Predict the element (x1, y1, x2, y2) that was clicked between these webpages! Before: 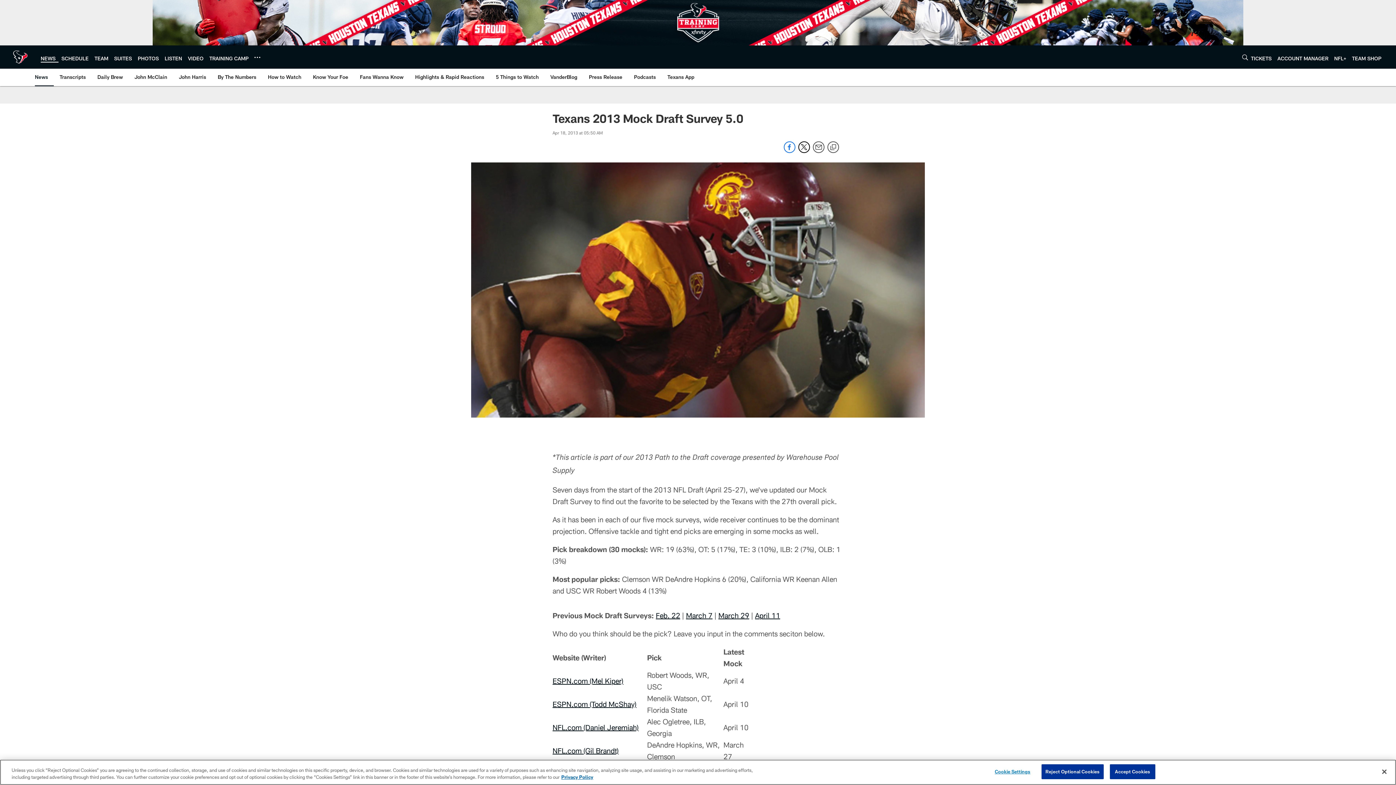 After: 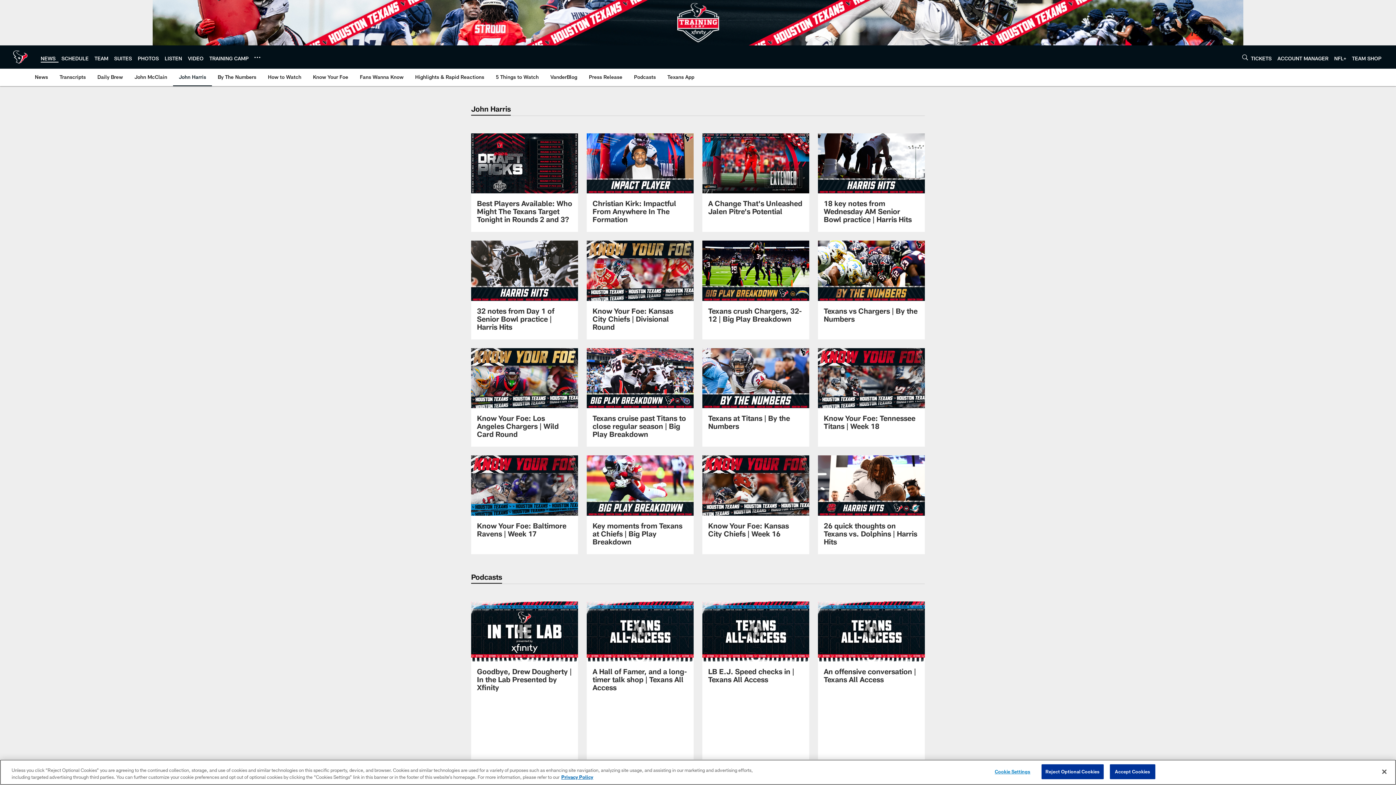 Action: bbox: (176, 86, 209, 103) label: John Harris